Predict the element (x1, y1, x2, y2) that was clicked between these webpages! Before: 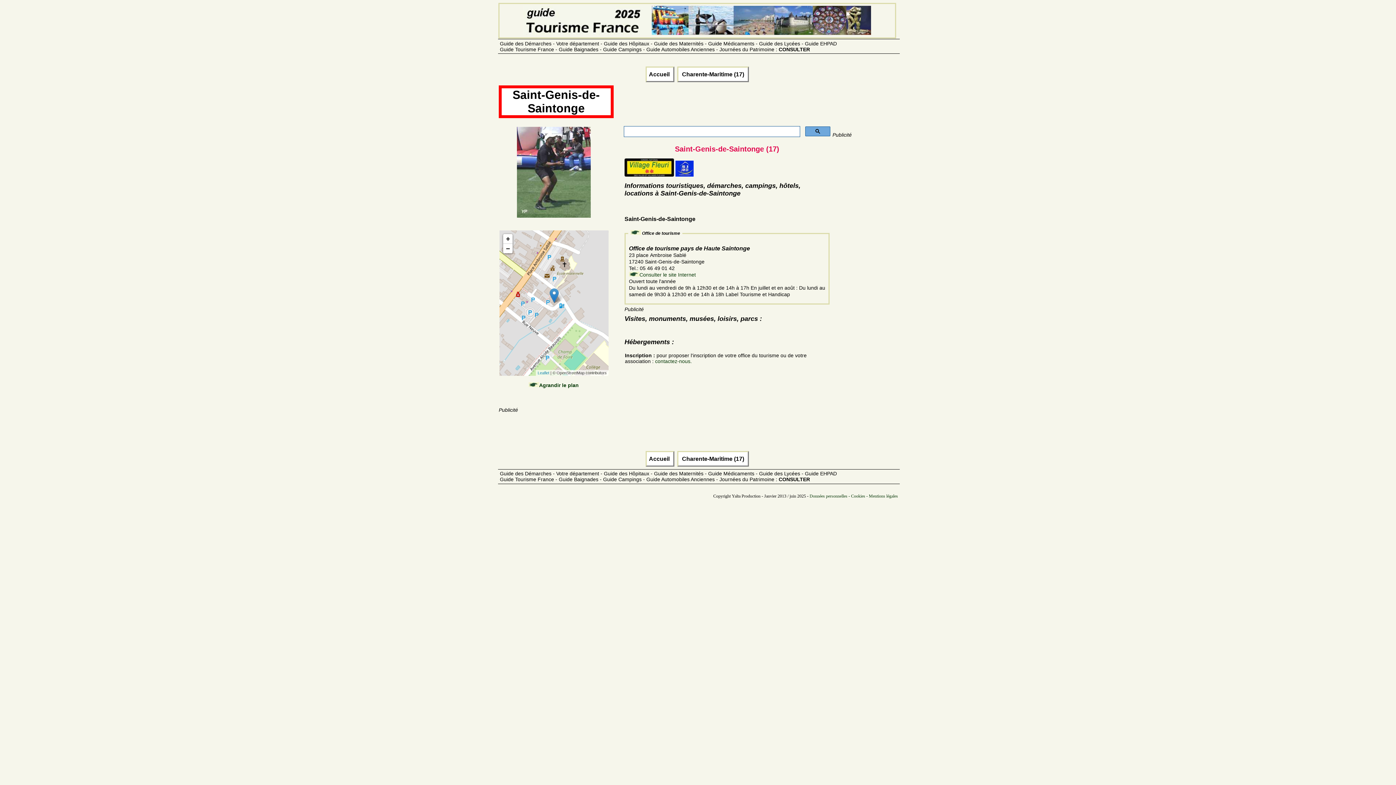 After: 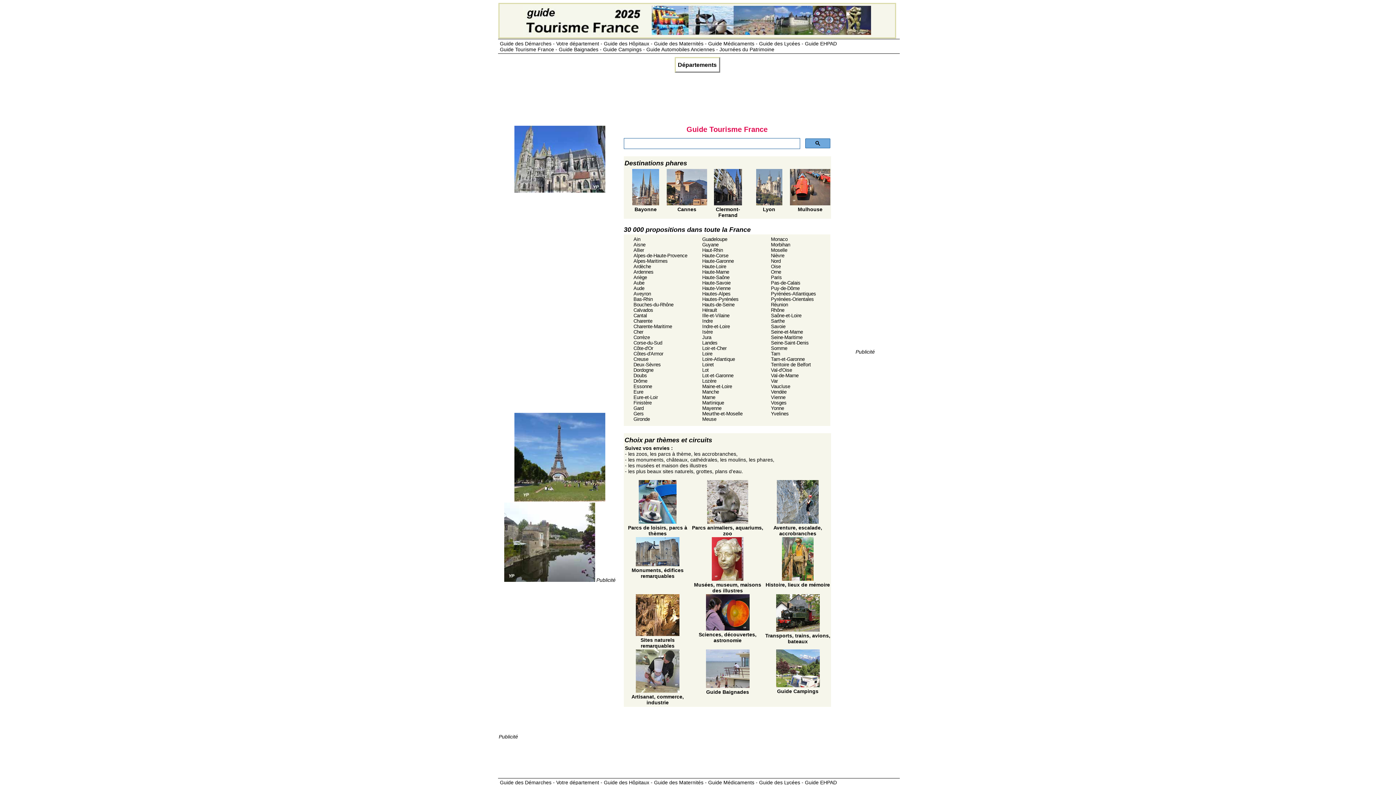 Action: bbox: (523, 30, 871, 35)